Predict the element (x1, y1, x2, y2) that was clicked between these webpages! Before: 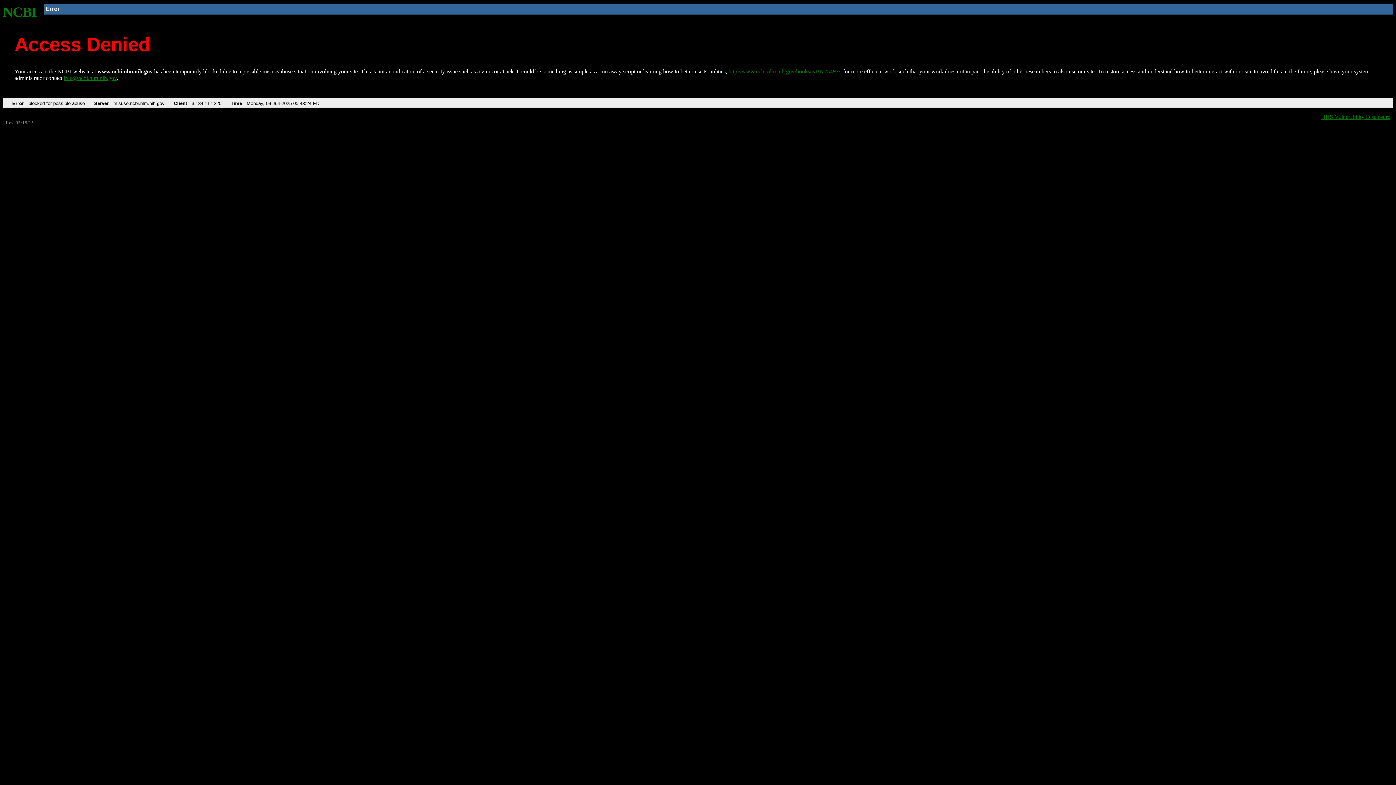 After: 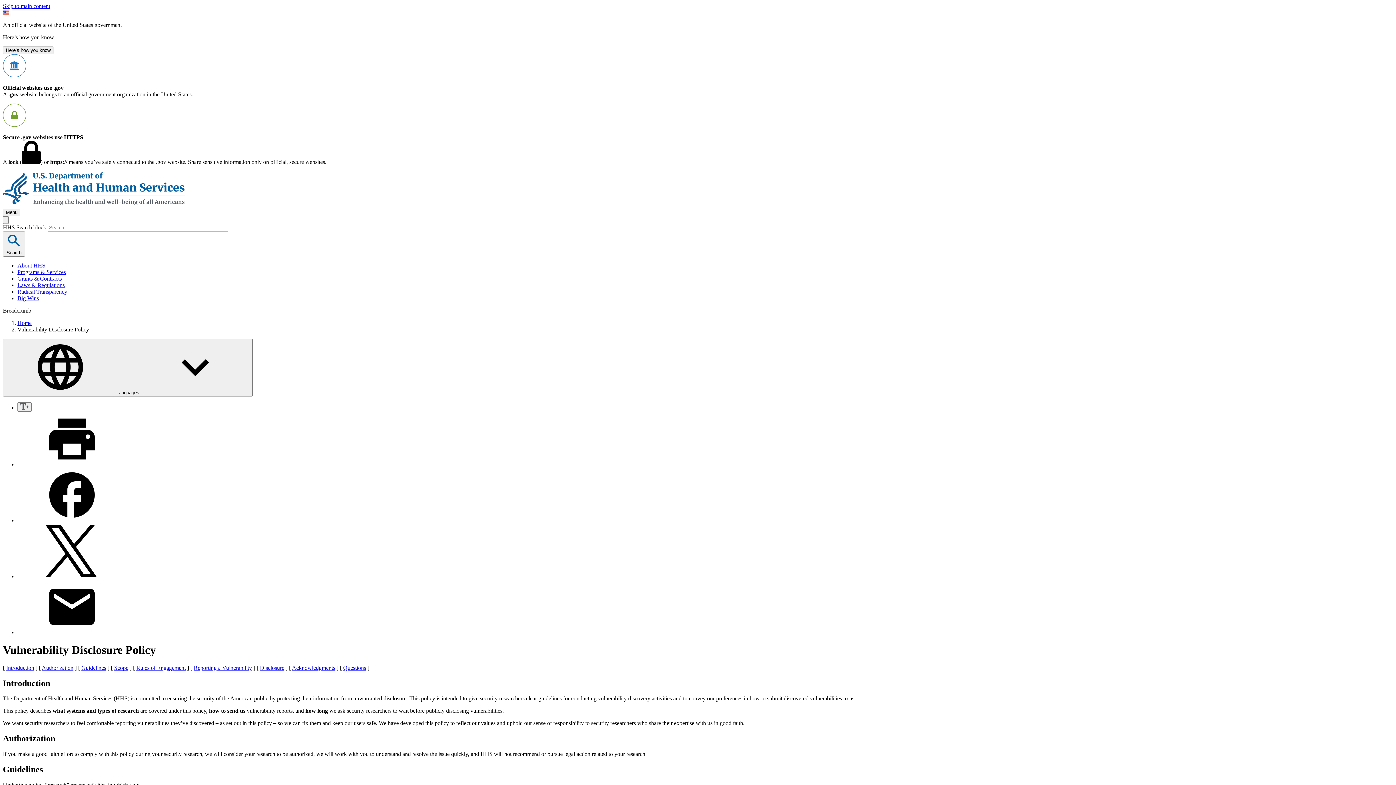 Action: bbox: (1321, 113, 1390, 119) label: HHS Vulnerability Disclosure